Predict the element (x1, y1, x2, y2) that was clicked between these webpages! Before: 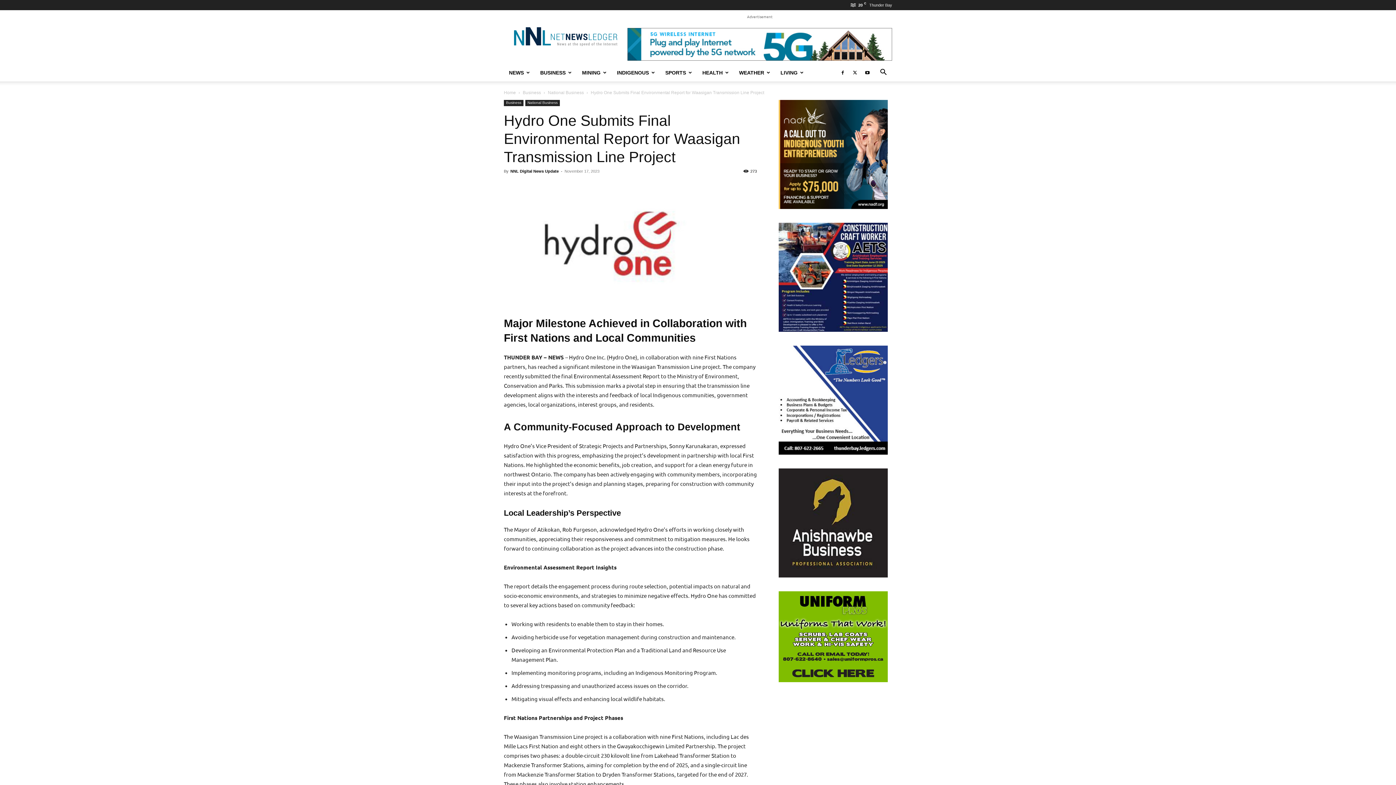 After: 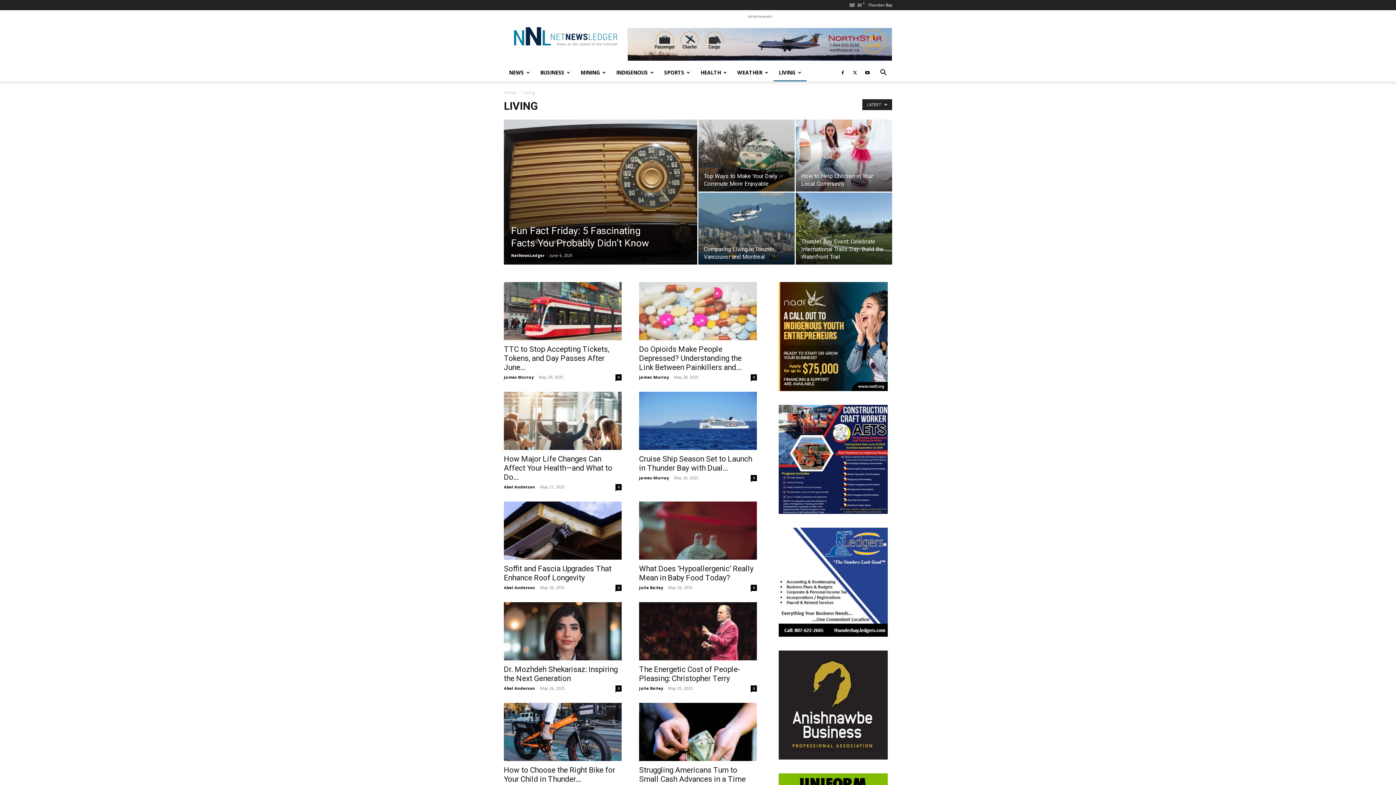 Action: label: LIVING bbox: (775, 63, 809, 81)